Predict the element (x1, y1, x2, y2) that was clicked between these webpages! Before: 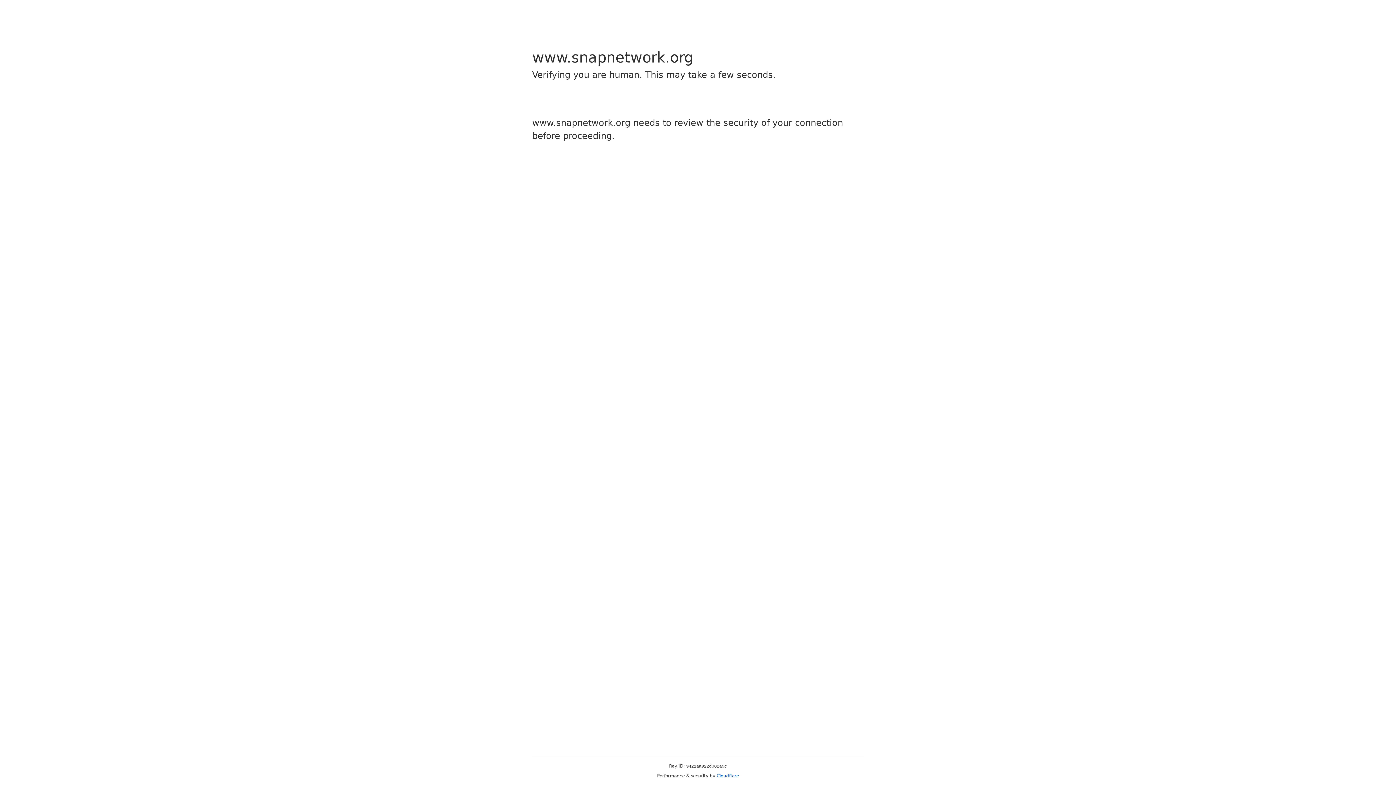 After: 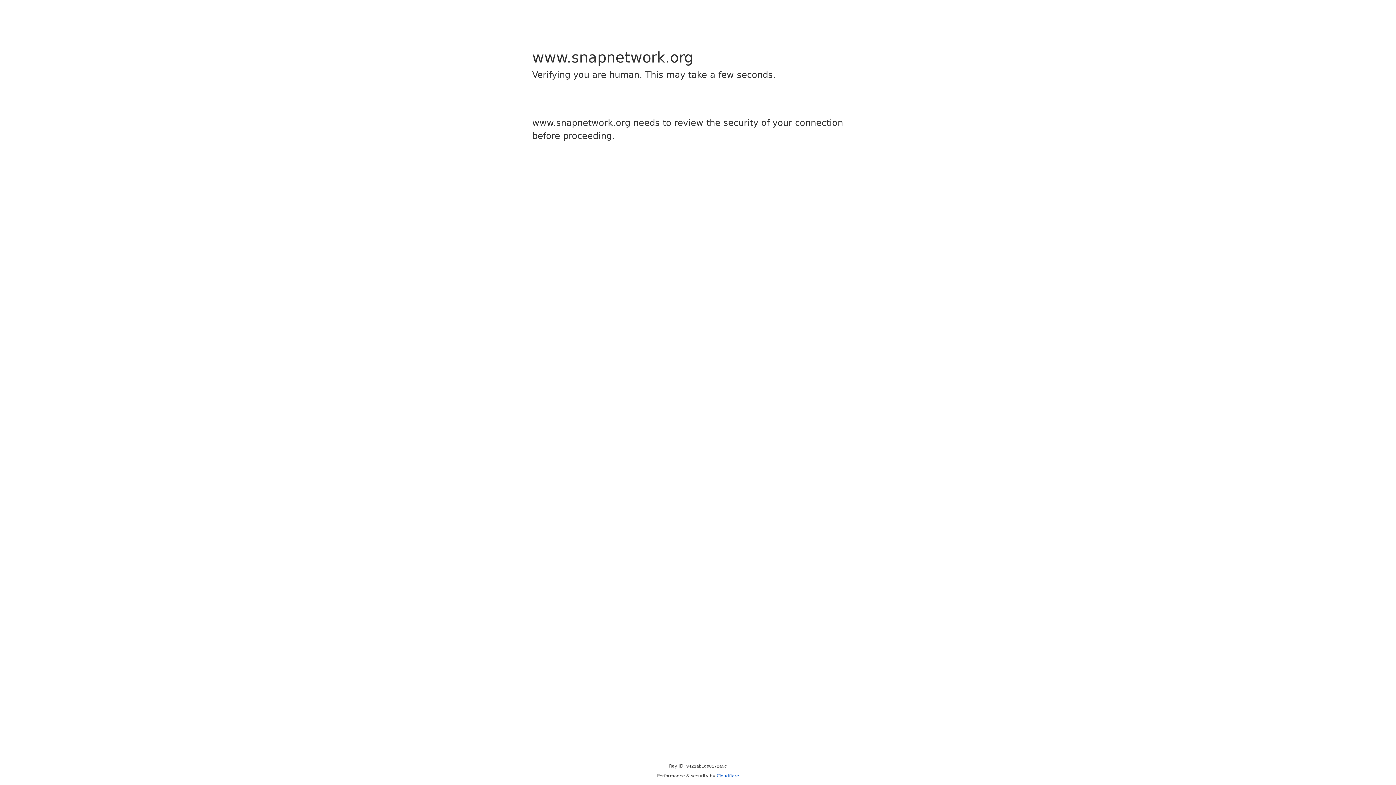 Action: bbox: (716, 773, 739, 778) label: Cloudflare